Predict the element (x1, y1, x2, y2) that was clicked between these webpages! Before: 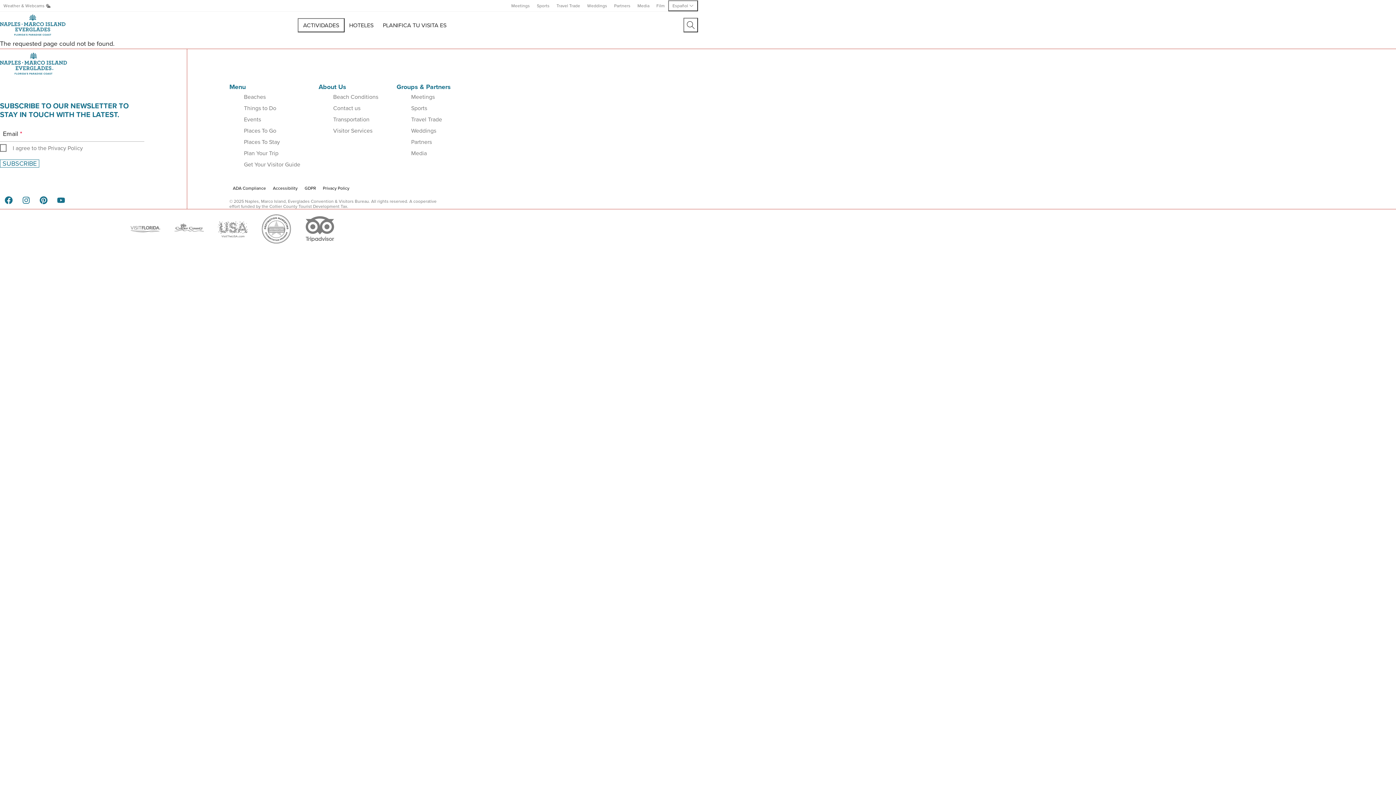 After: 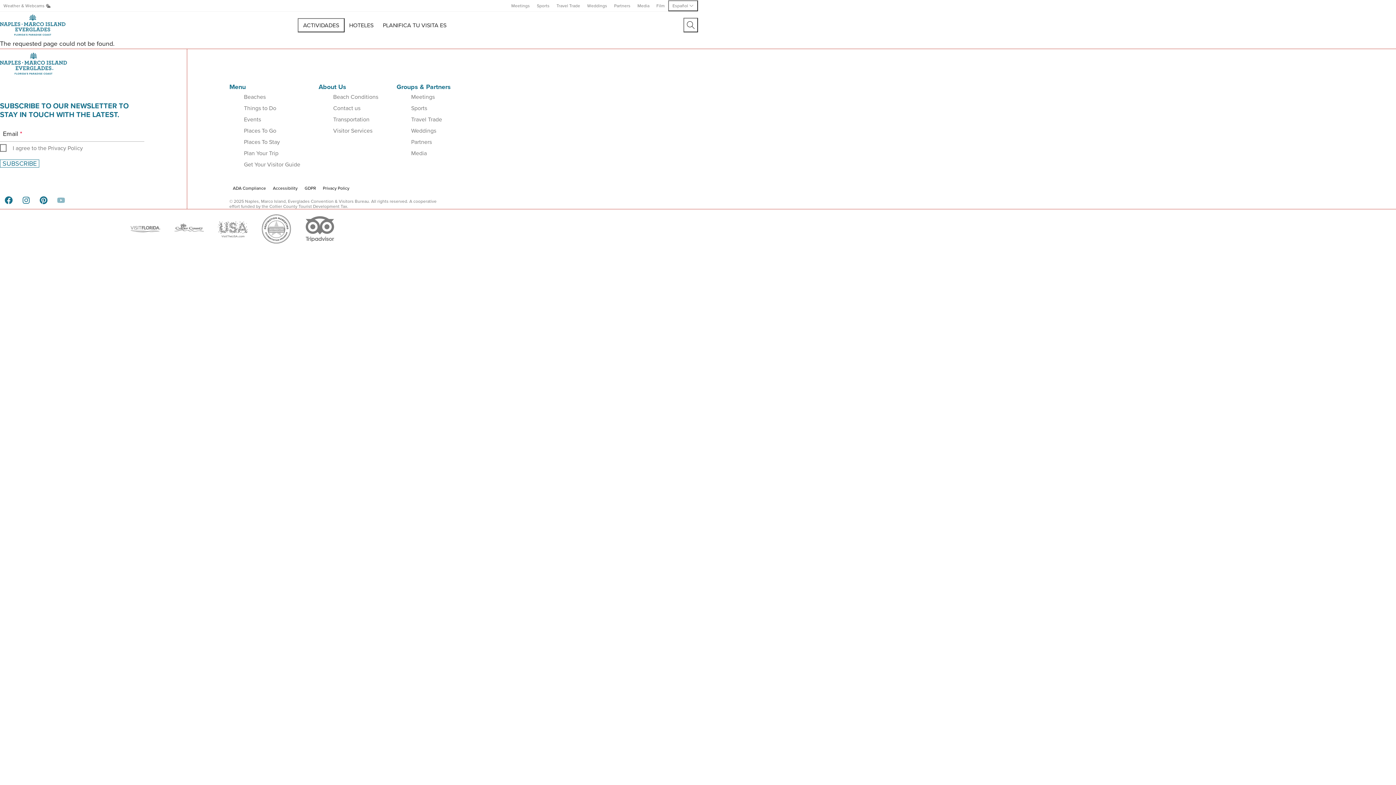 Action: bbox: (52, 191, 69, 209) label: YouTube